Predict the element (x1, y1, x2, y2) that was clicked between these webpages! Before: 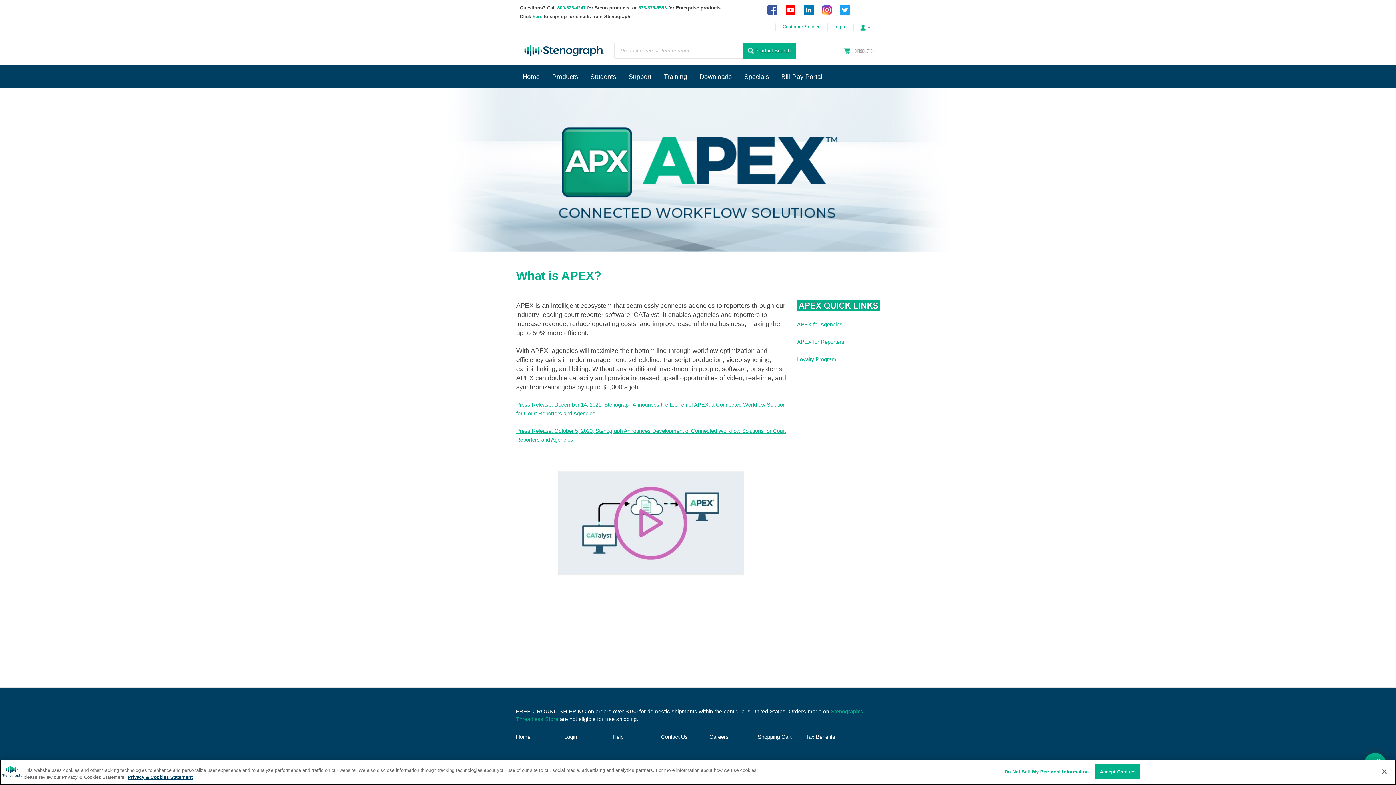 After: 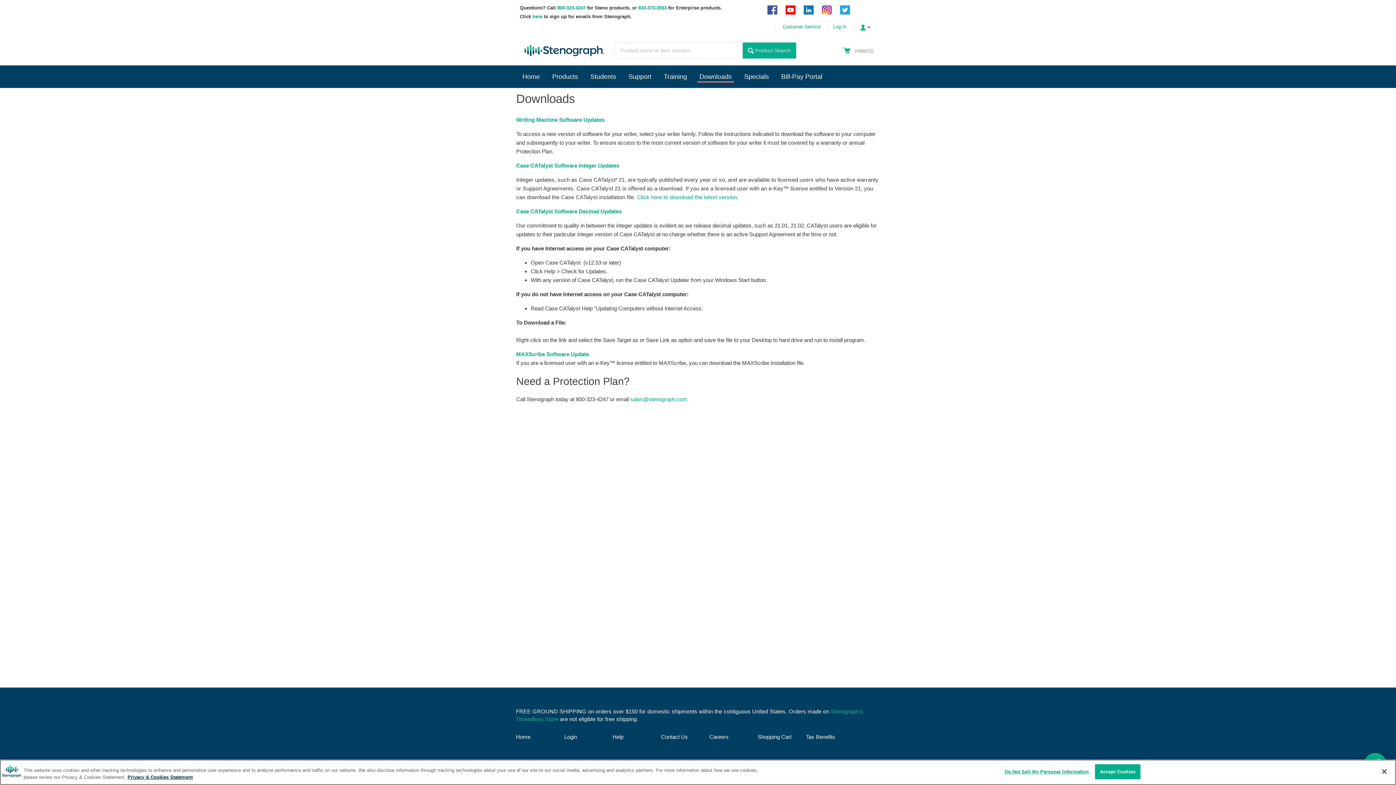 Action: bbox: (693, 65, 738, 88) label: Downloads